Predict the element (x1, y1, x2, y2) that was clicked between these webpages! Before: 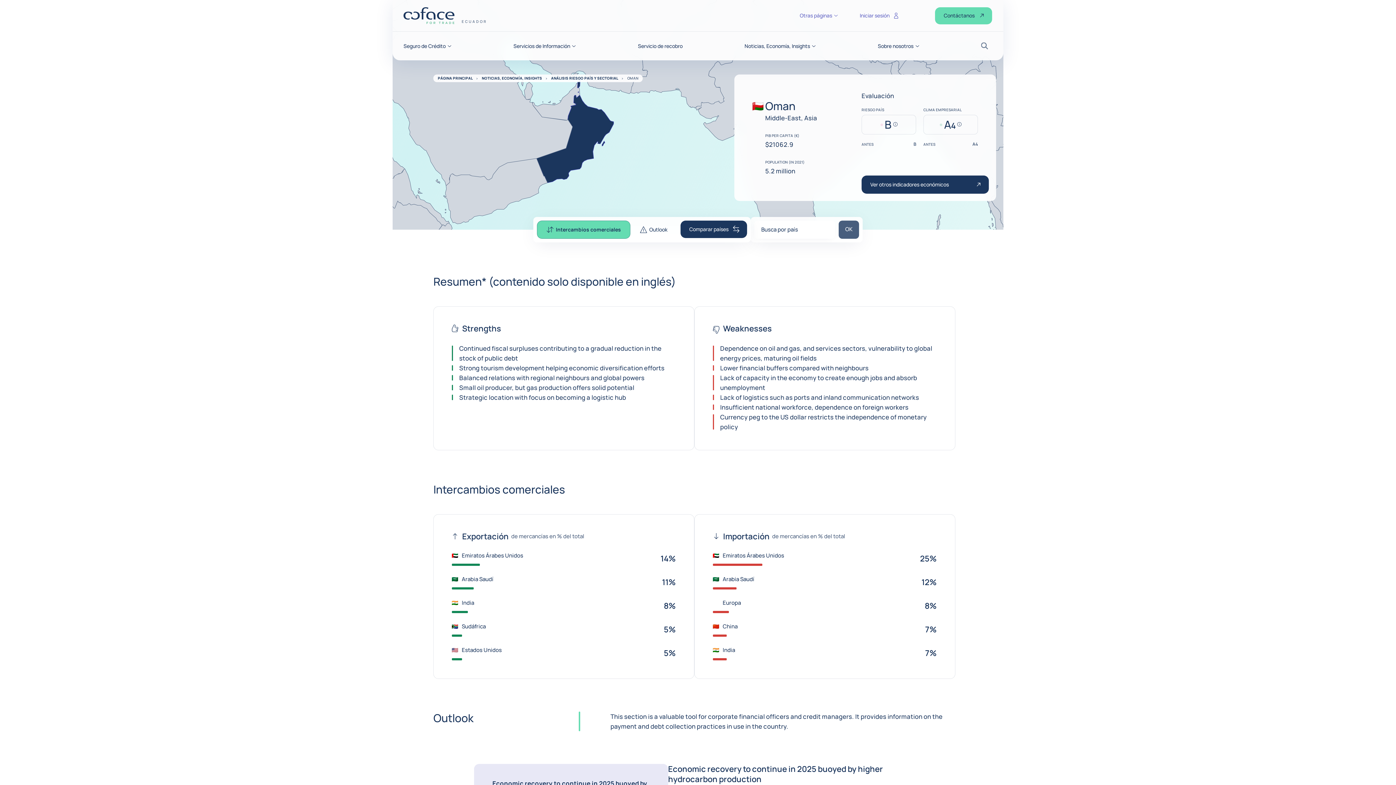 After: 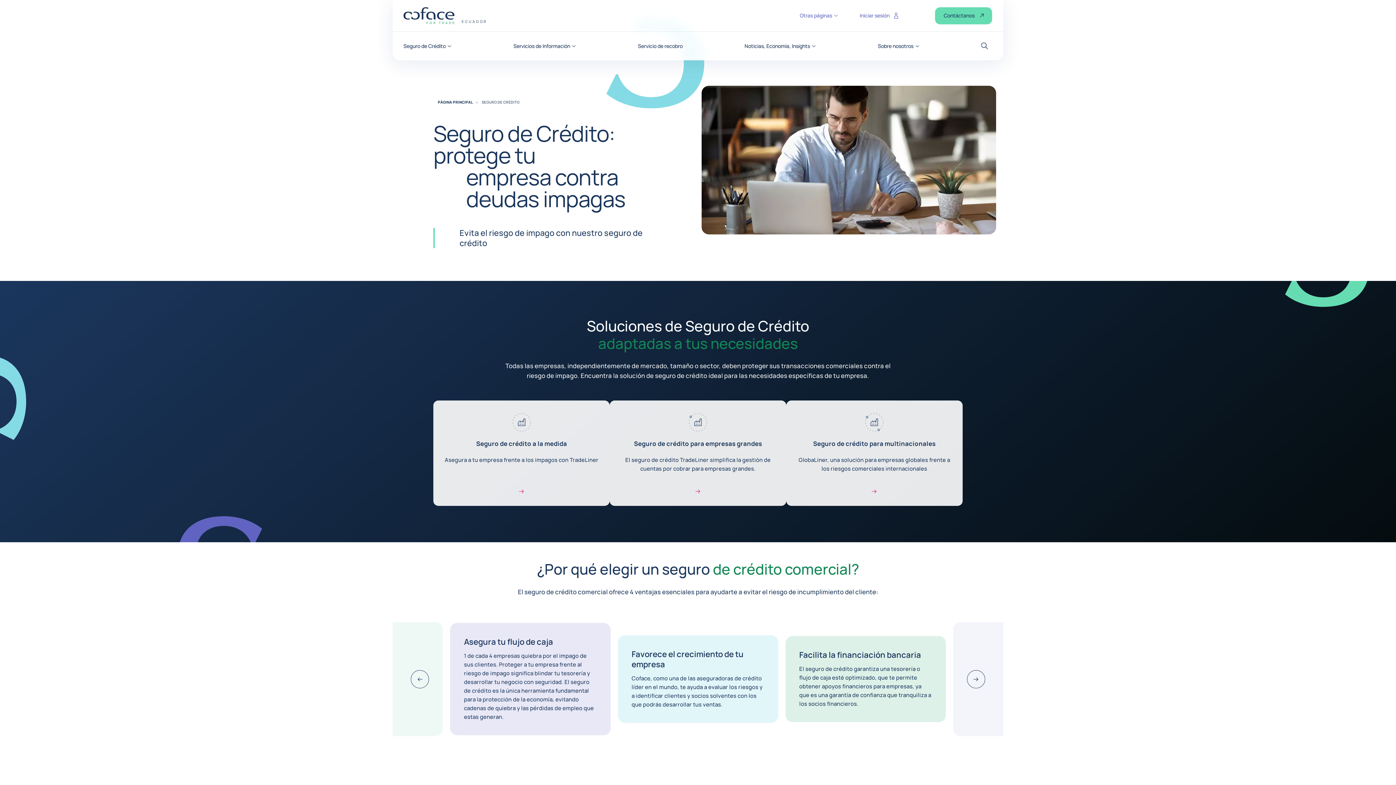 Action: label: Seguro de Crédito bbox: (403, 43, 451, 48)